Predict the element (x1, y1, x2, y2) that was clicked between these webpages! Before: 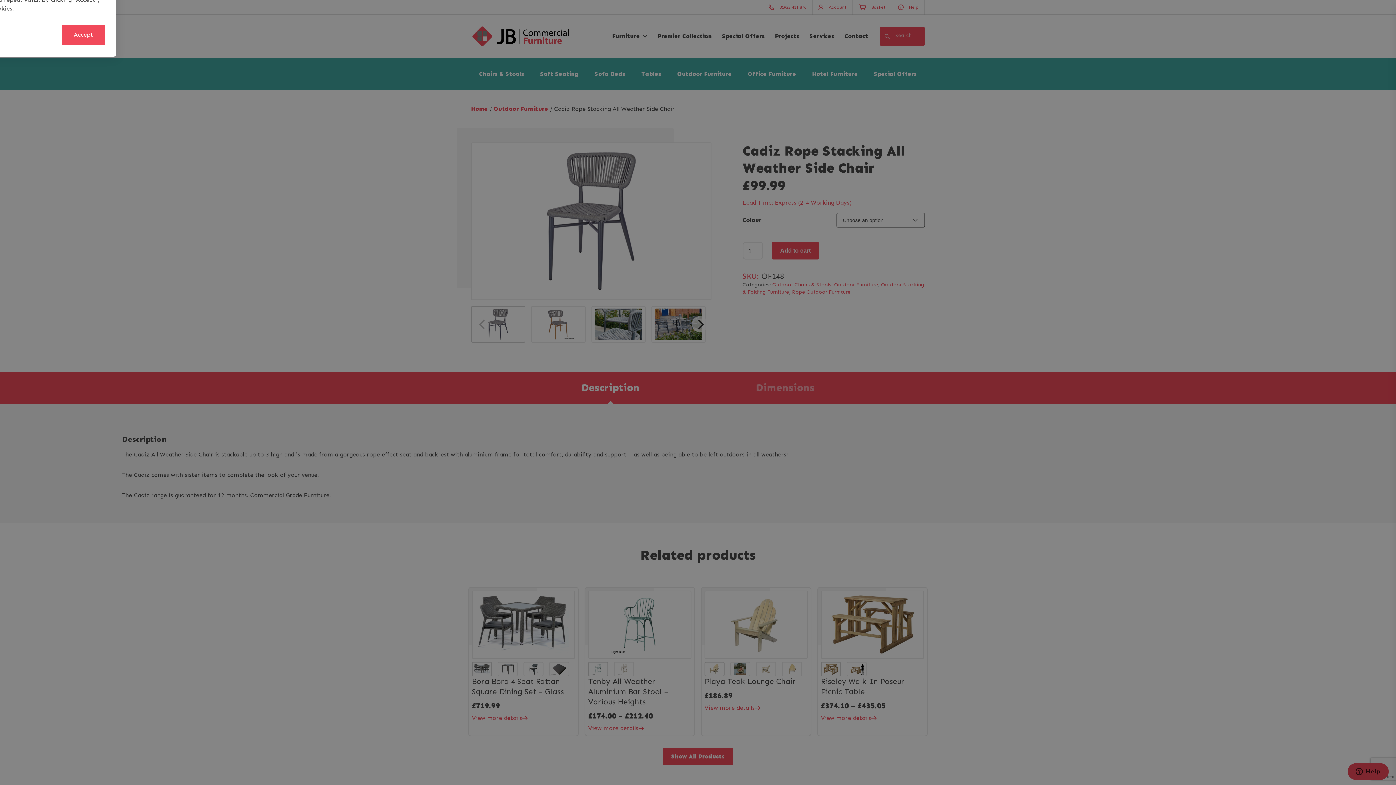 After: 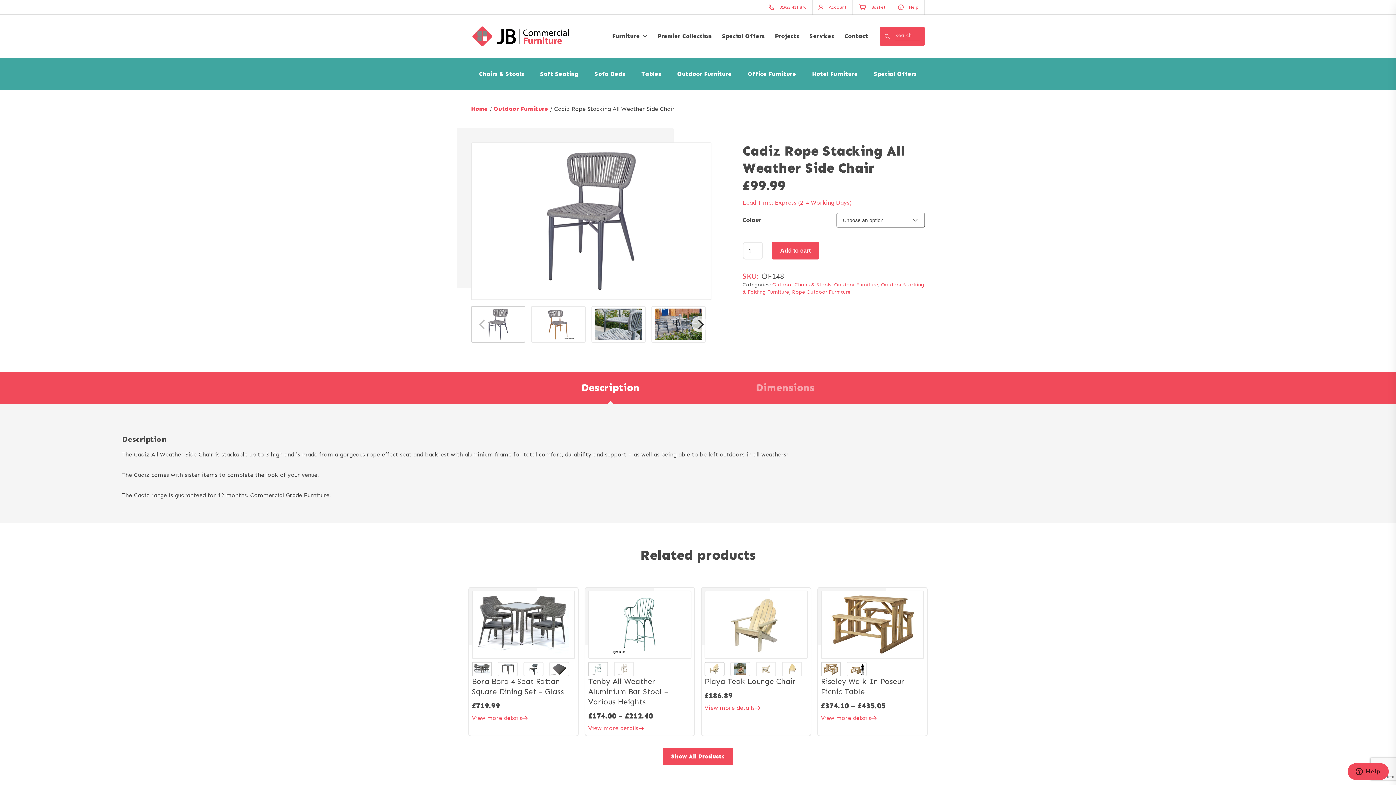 Action: bbox: (62, 24, 104, 45) label: Accept